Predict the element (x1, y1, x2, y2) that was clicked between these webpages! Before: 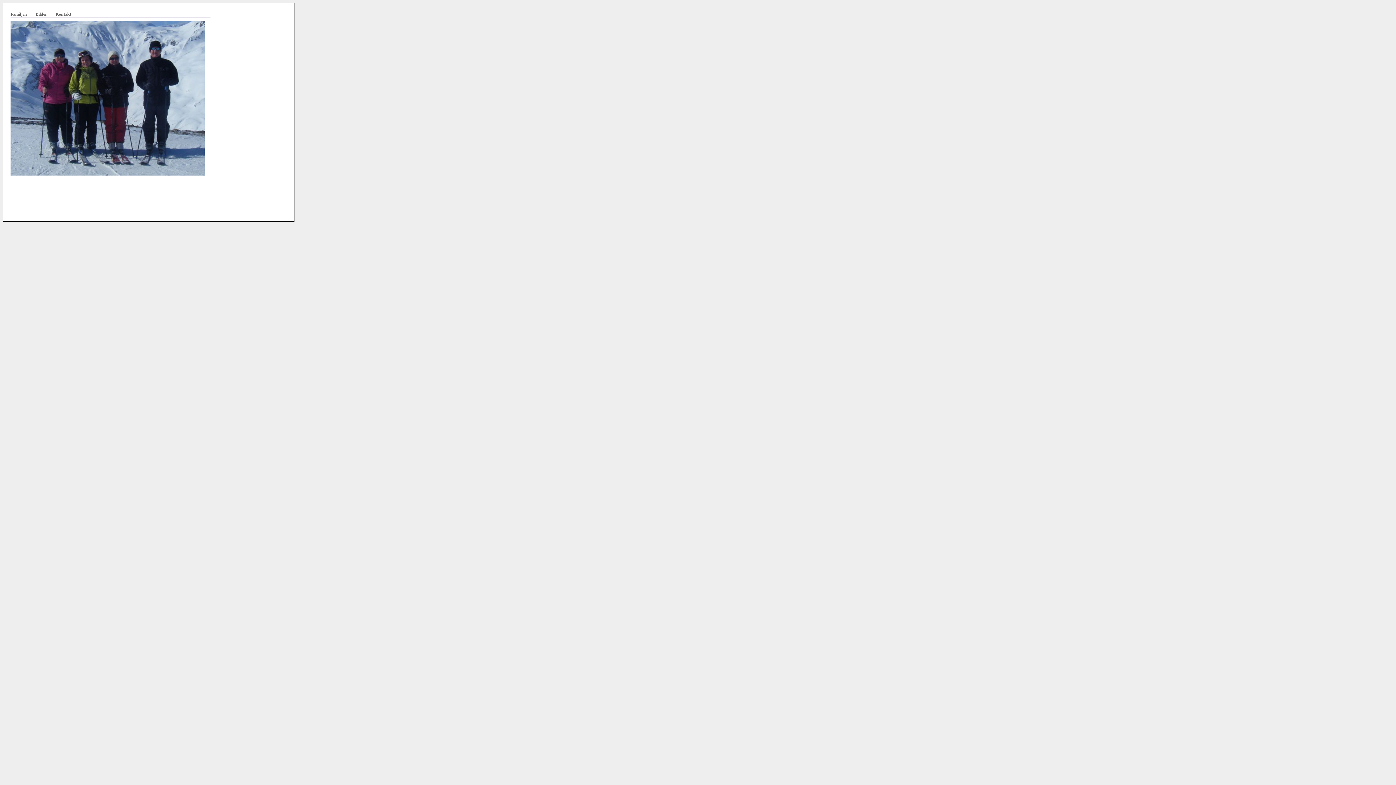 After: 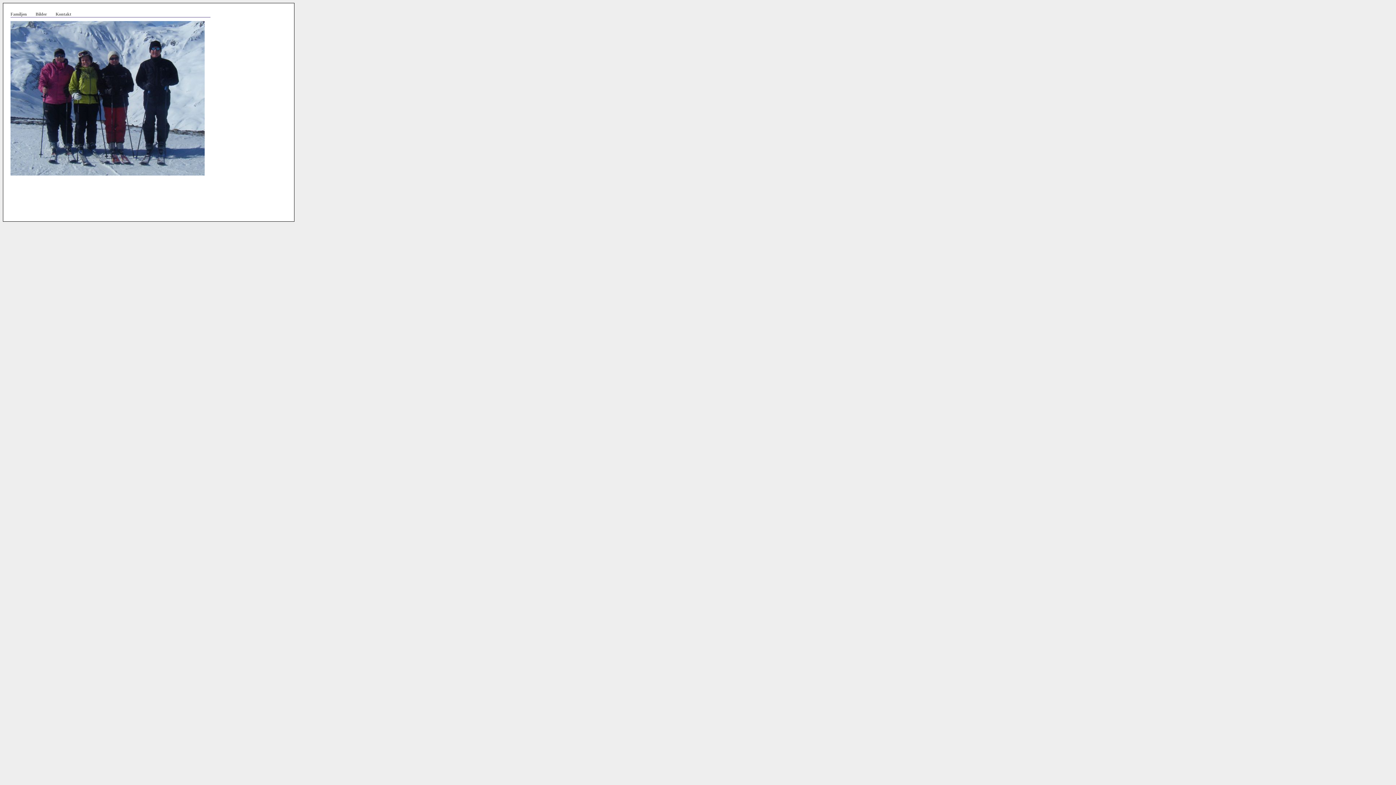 Action: bbox: (3, 11, 26, 16) label: Familjen